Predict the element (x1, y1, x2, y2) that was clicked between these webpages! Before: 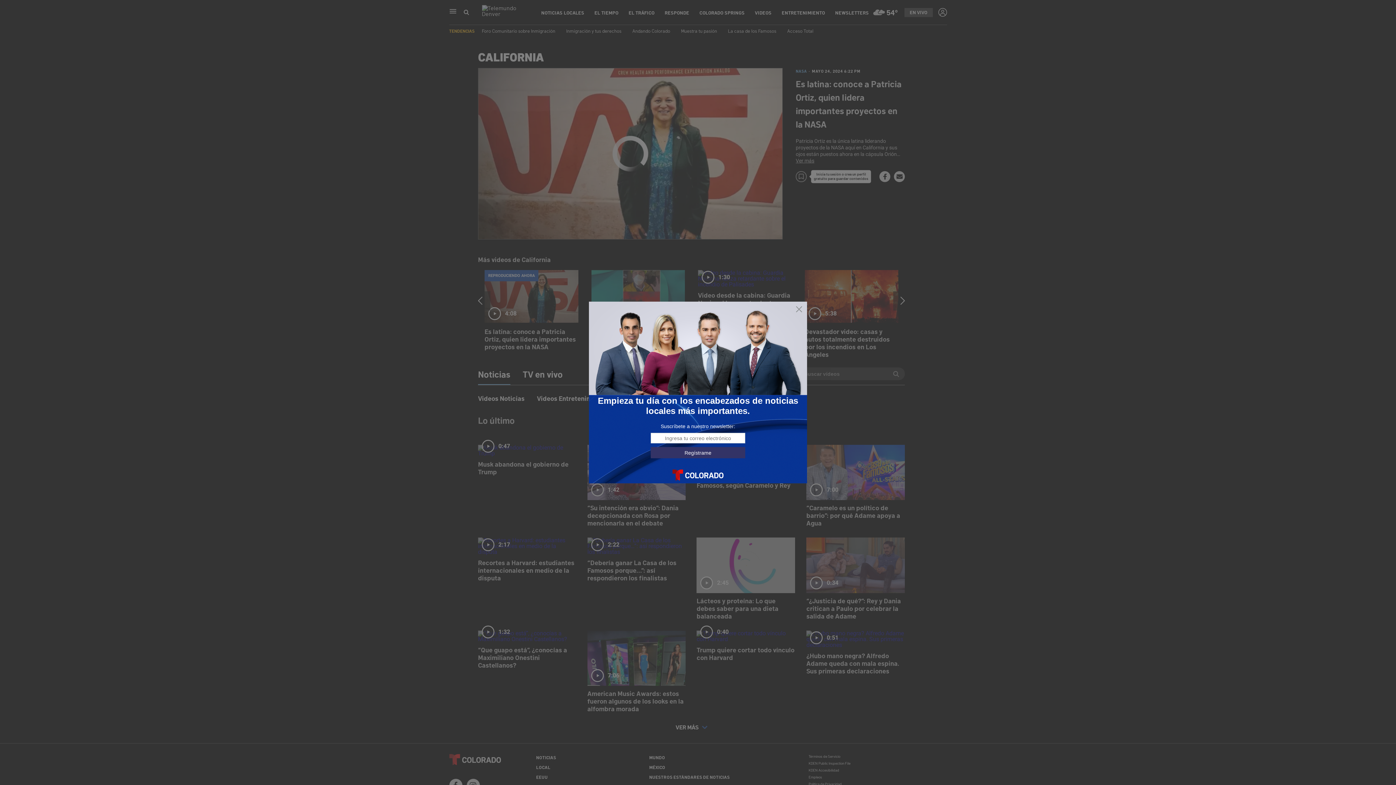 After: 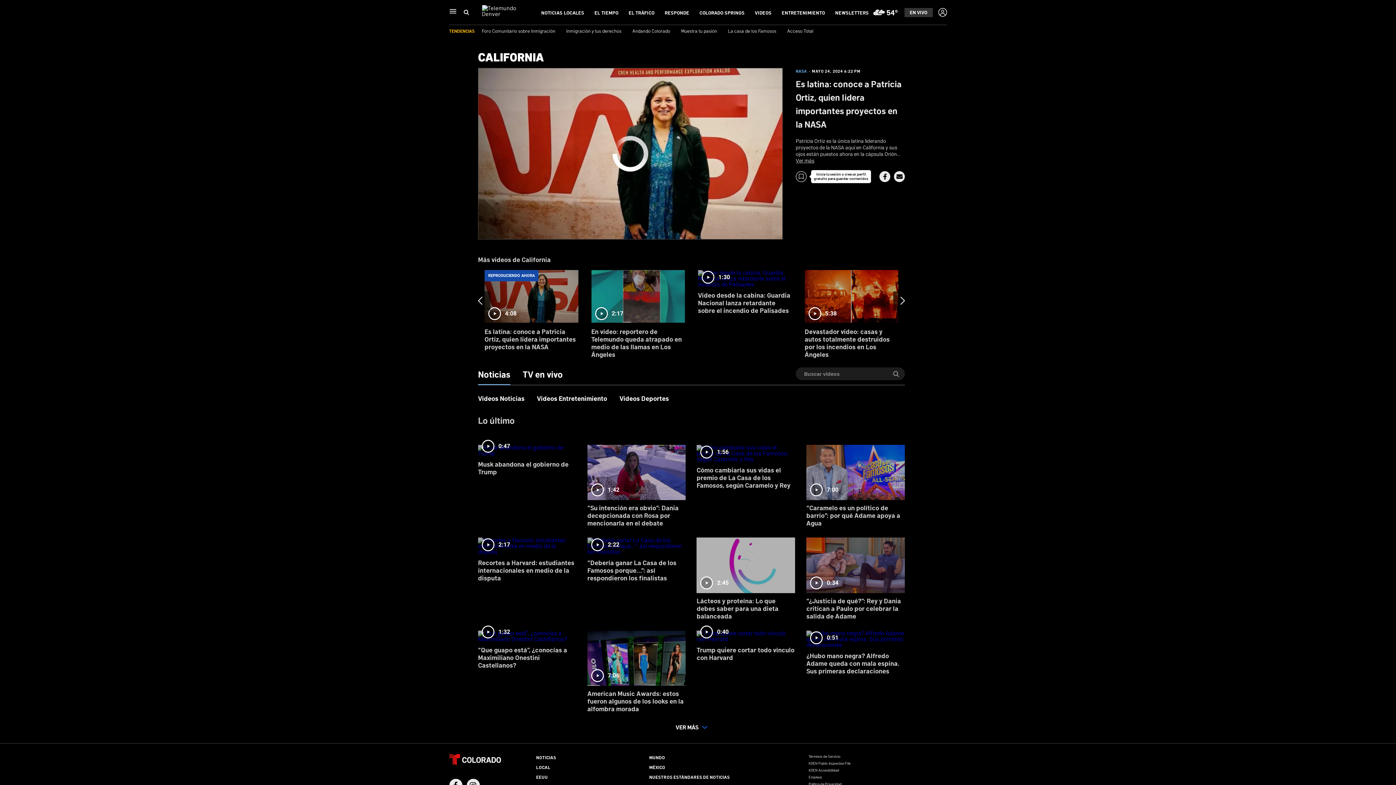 Action: bbox: (795, 305, 803, 313)